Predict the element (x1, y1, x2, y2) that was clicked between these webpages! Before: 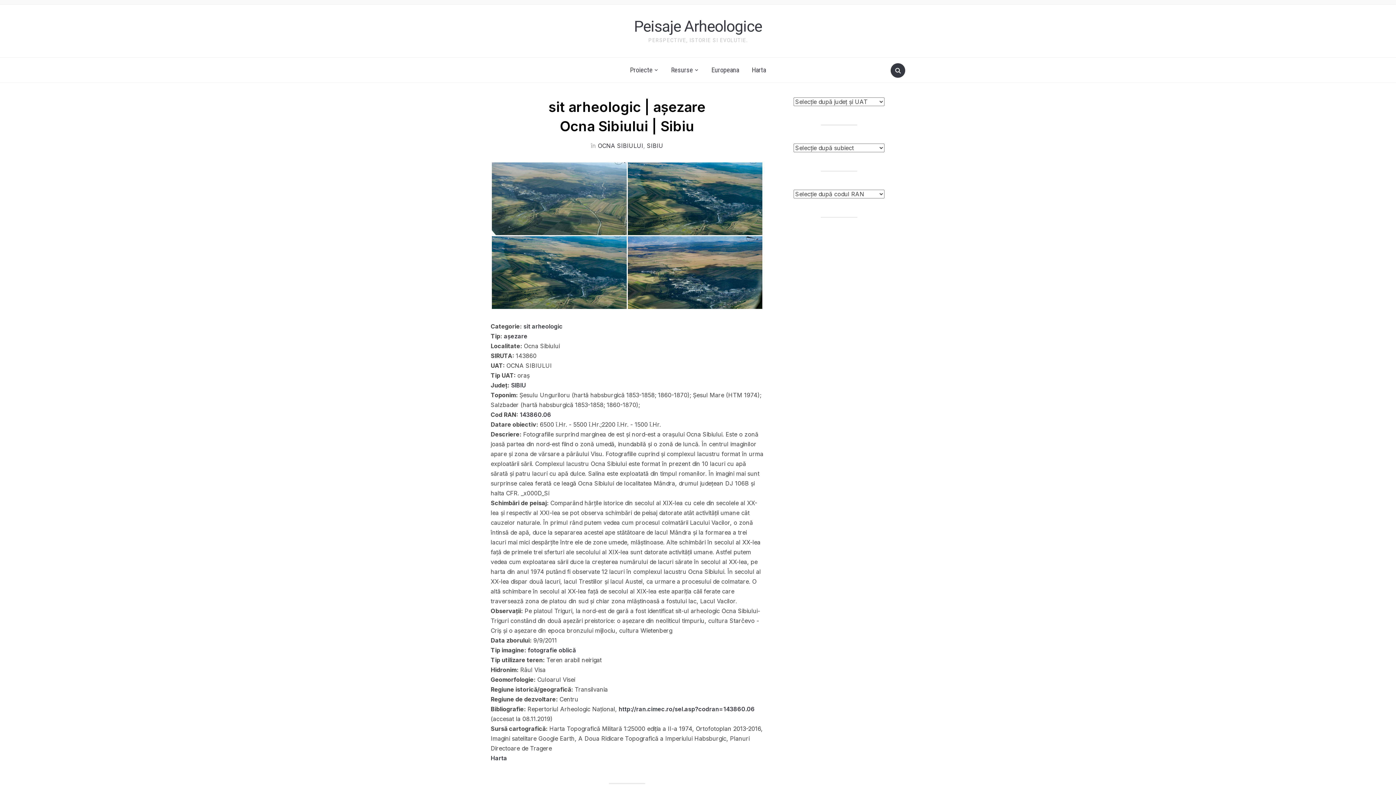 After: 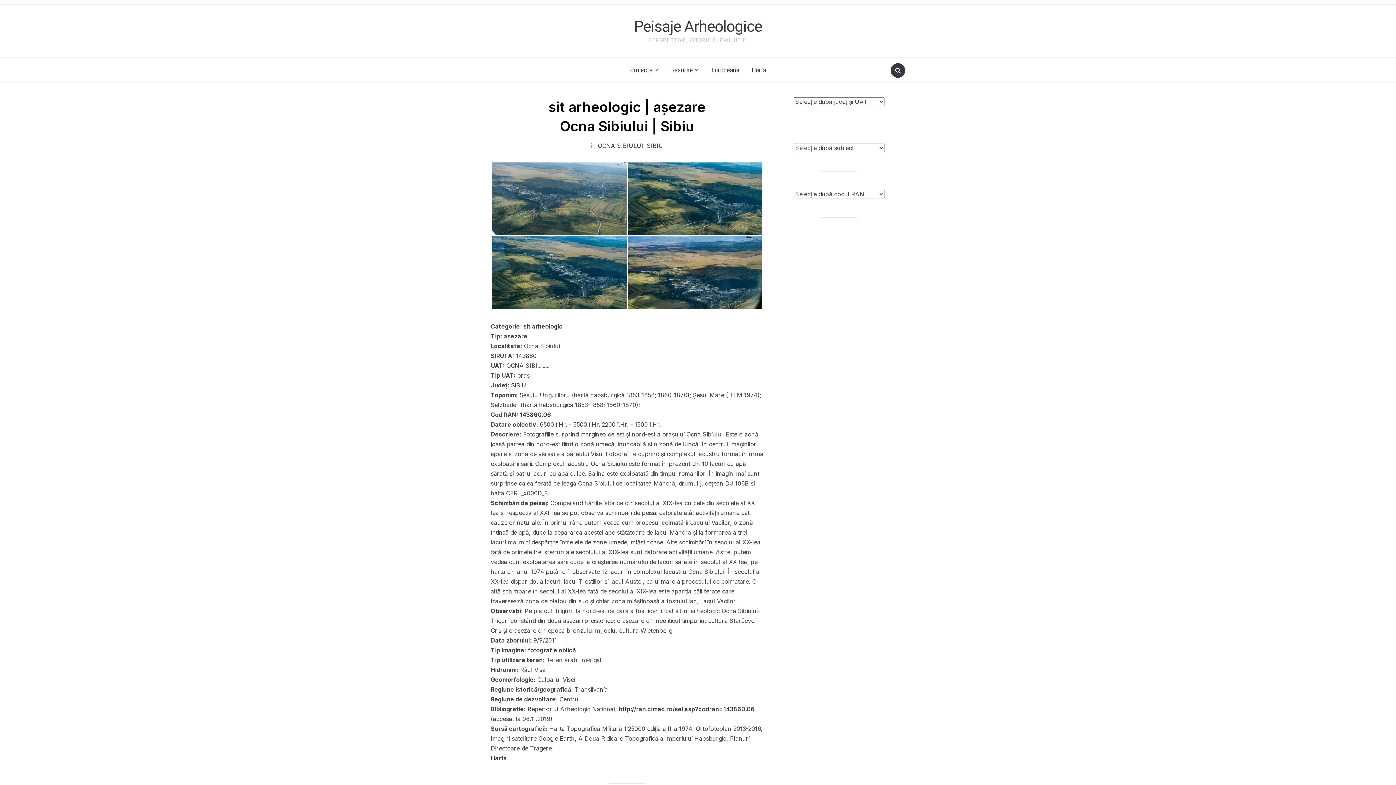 Action: label: http://ran.cimec.ro/sel.asp?codran=143860.06 bbox: (618, 705, 754, 713)